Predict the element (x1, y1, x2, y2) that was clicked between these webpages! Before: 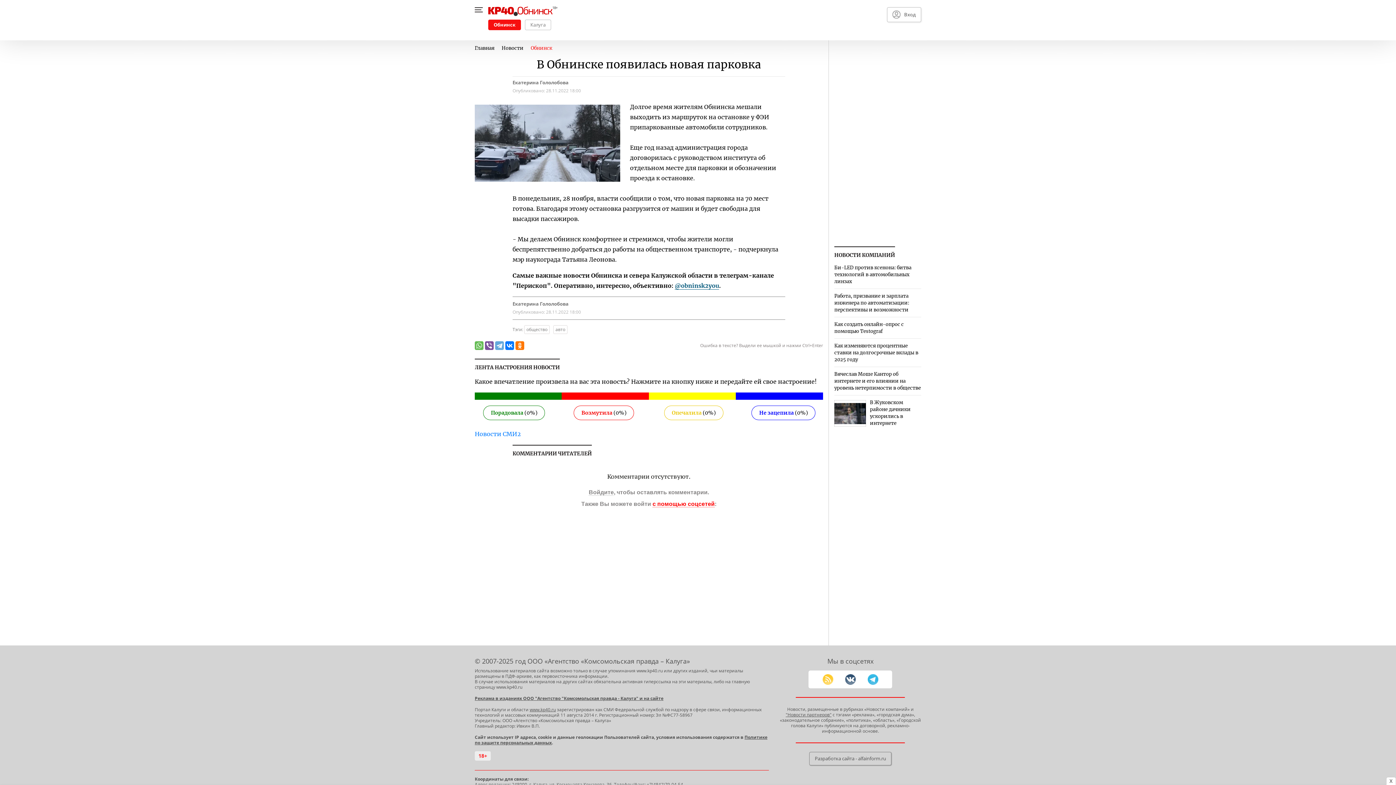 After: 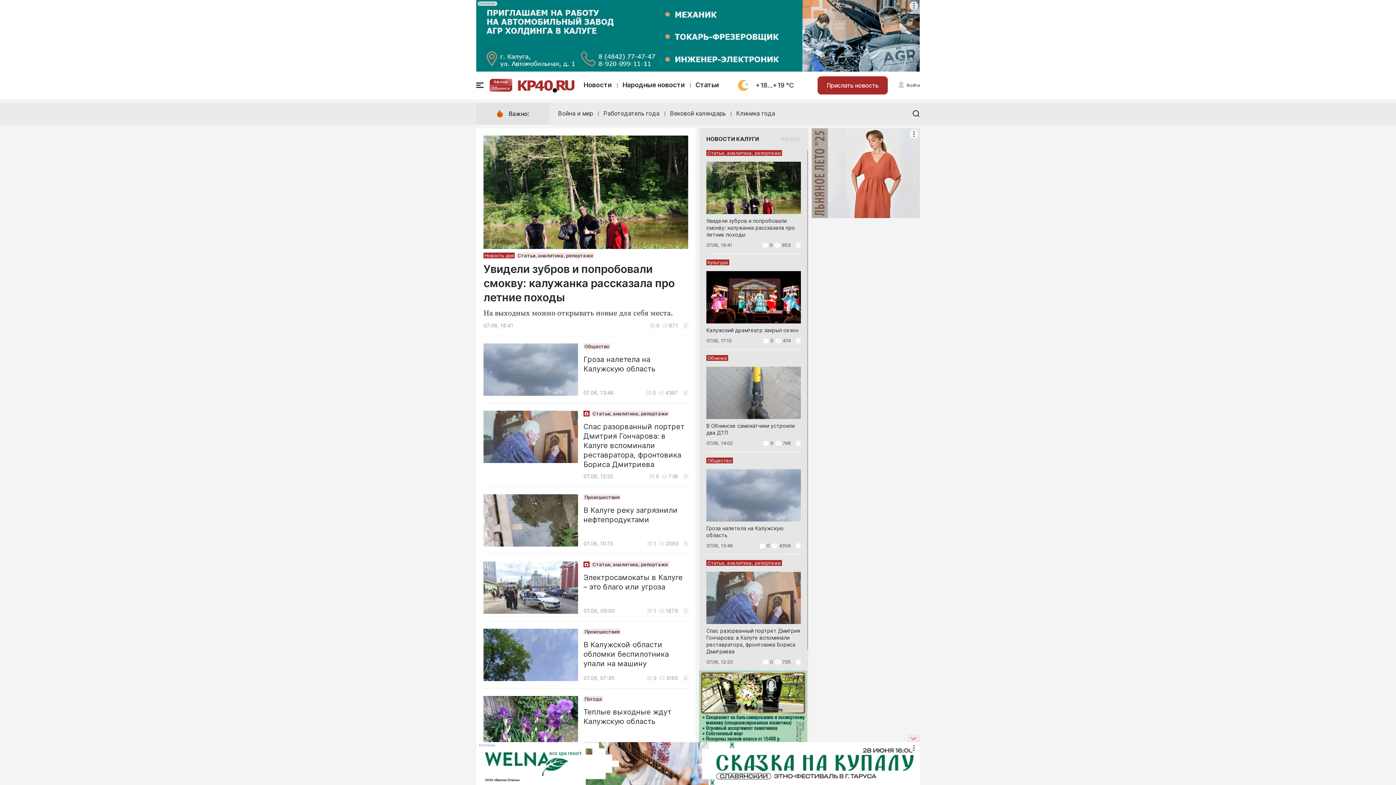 Action: label: www.kp40.ru bbox: (529, 706, 556, 712)